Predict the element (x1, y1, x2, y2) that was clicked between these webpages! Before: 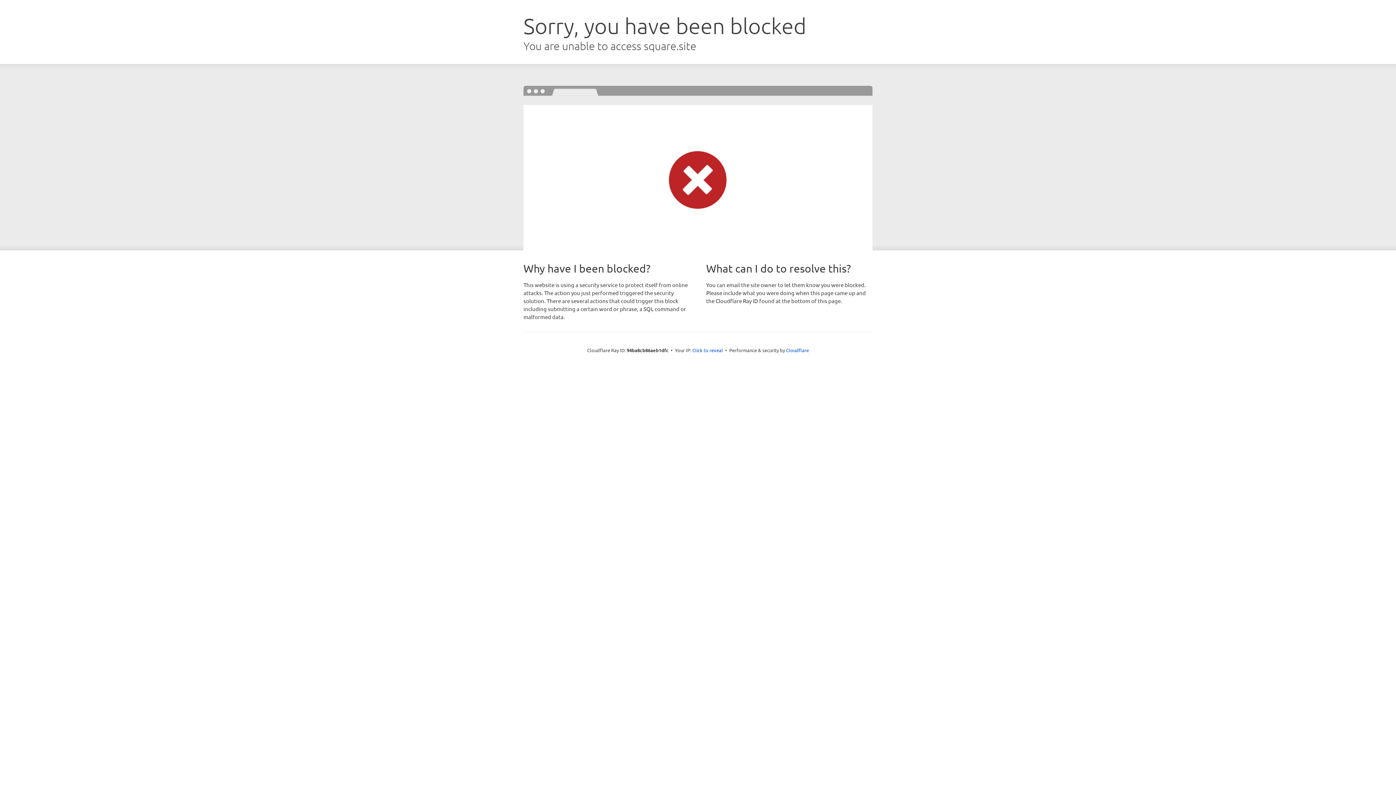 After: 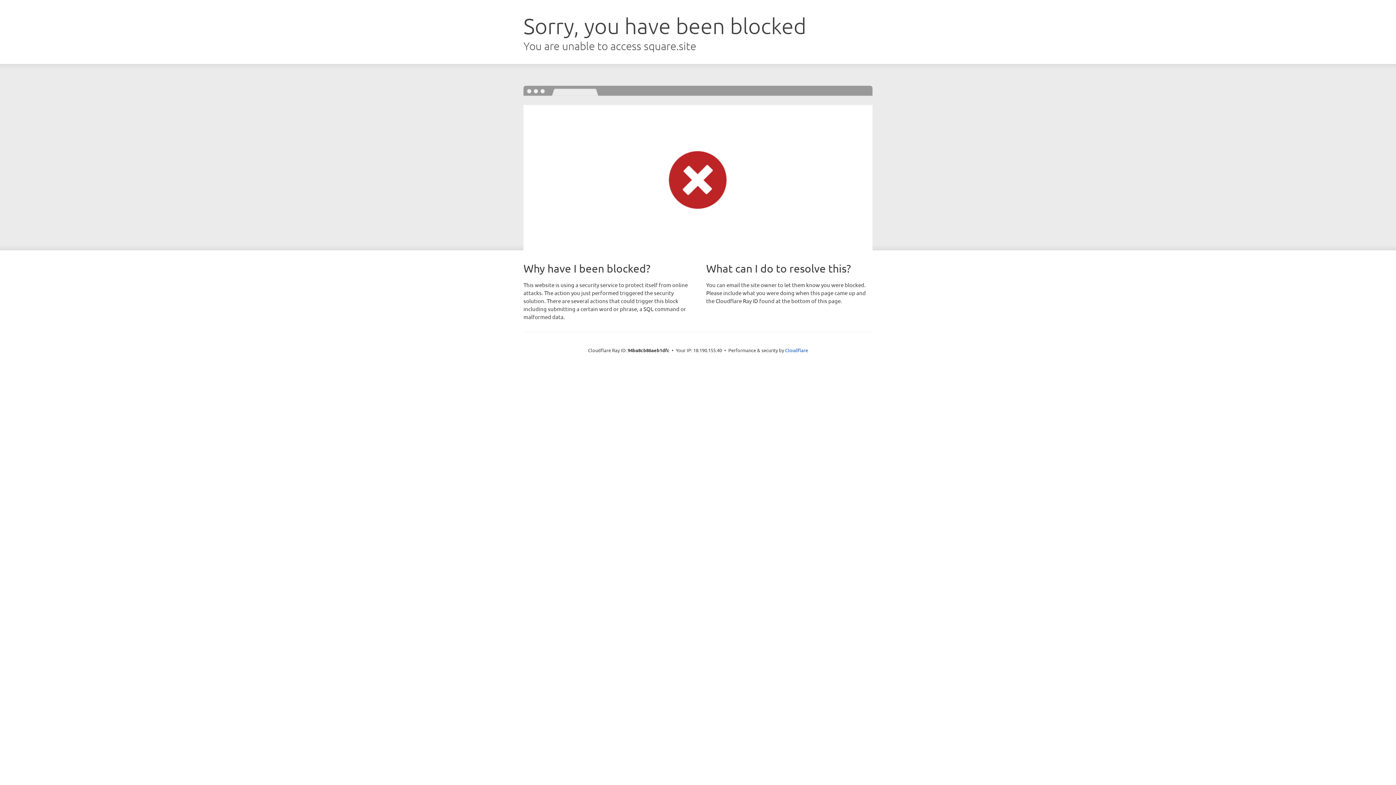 Action: bbox: (692, 346, 723, 353) label: Click to reveal